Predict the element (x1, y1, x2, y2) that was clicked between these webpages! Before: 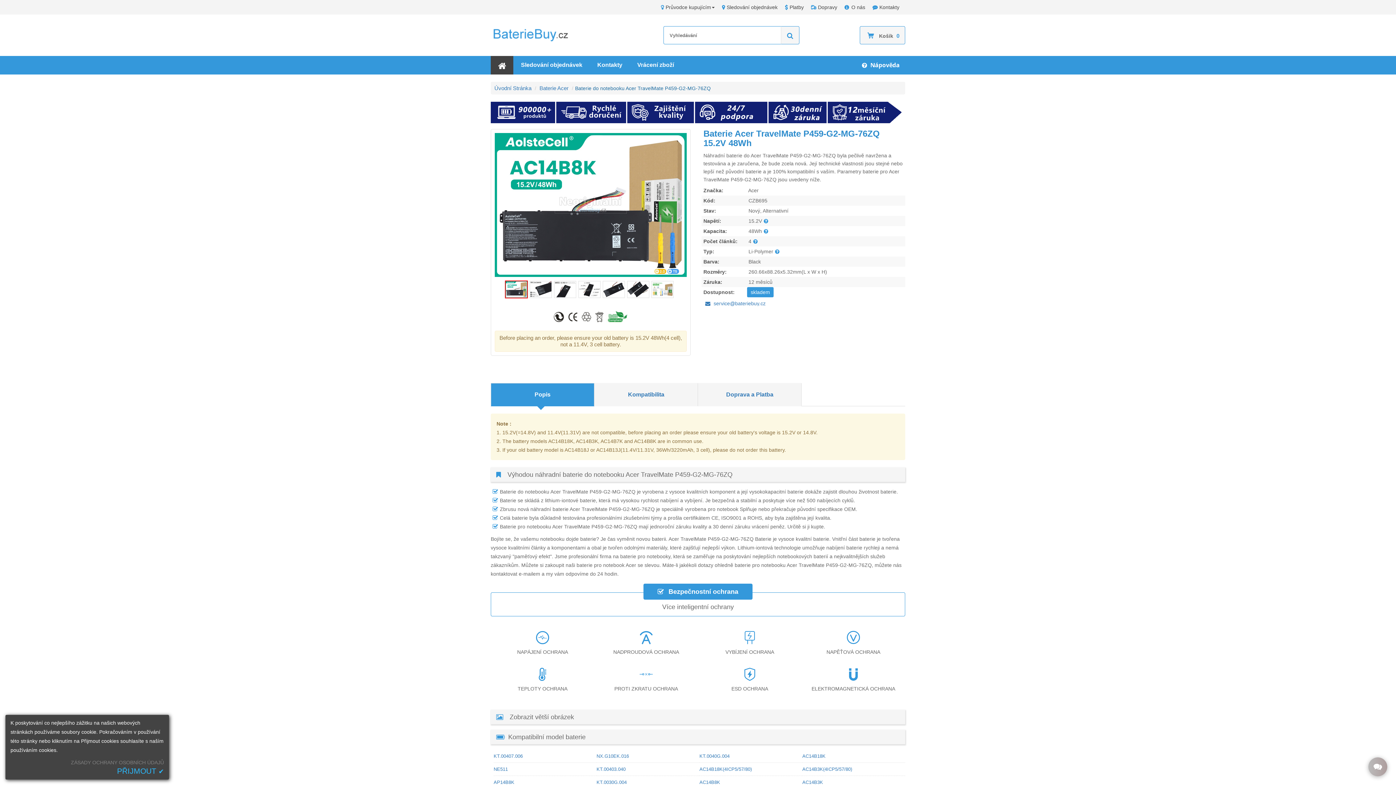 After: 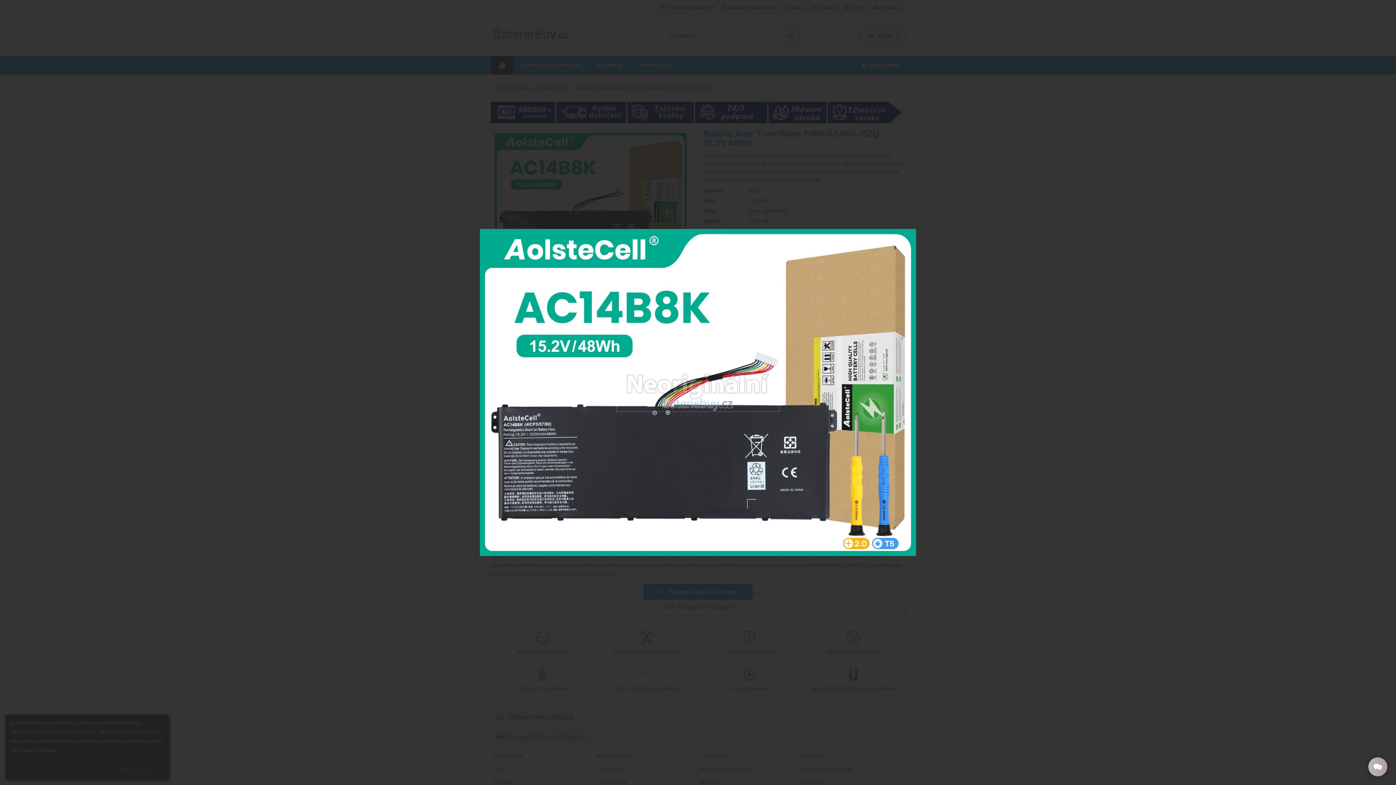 Action: bbox: (494, 133, 686, 277)